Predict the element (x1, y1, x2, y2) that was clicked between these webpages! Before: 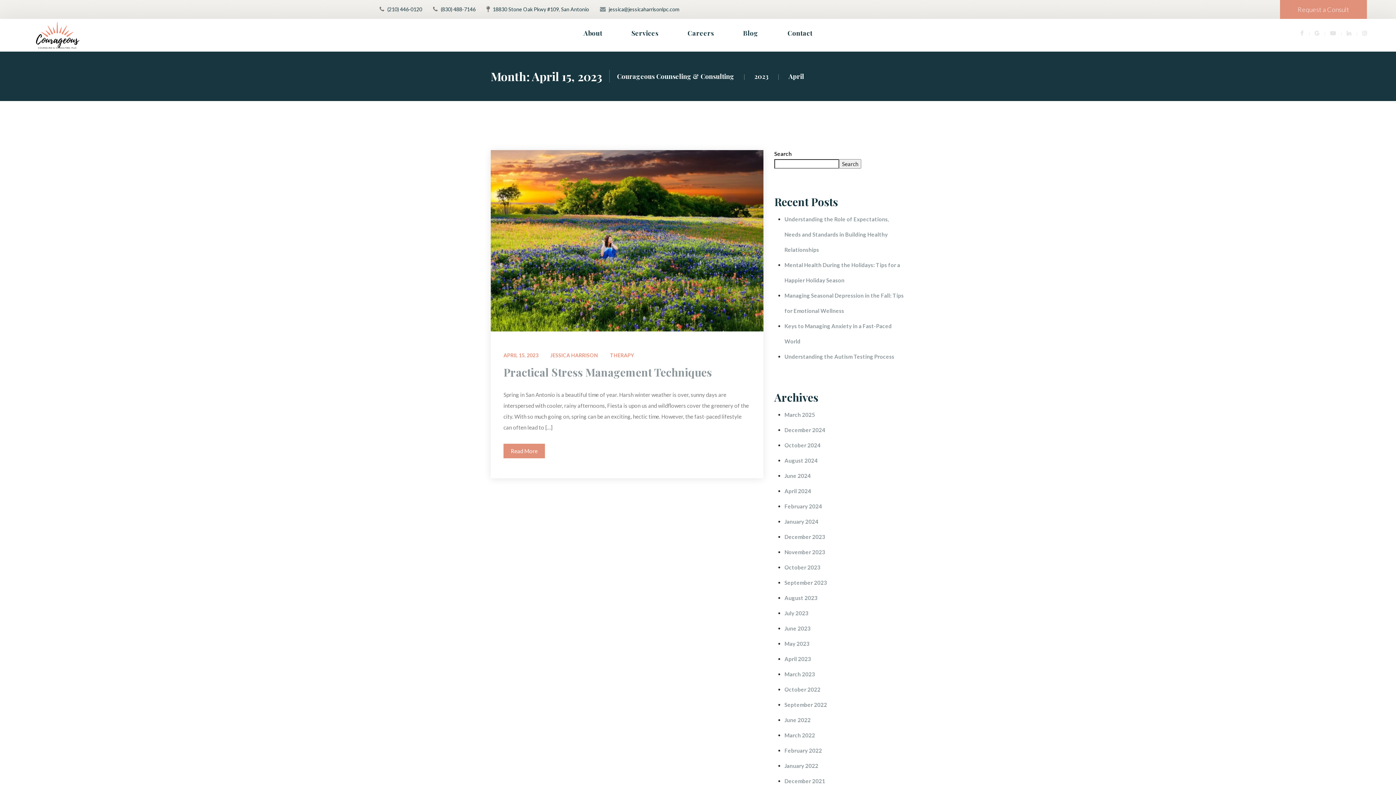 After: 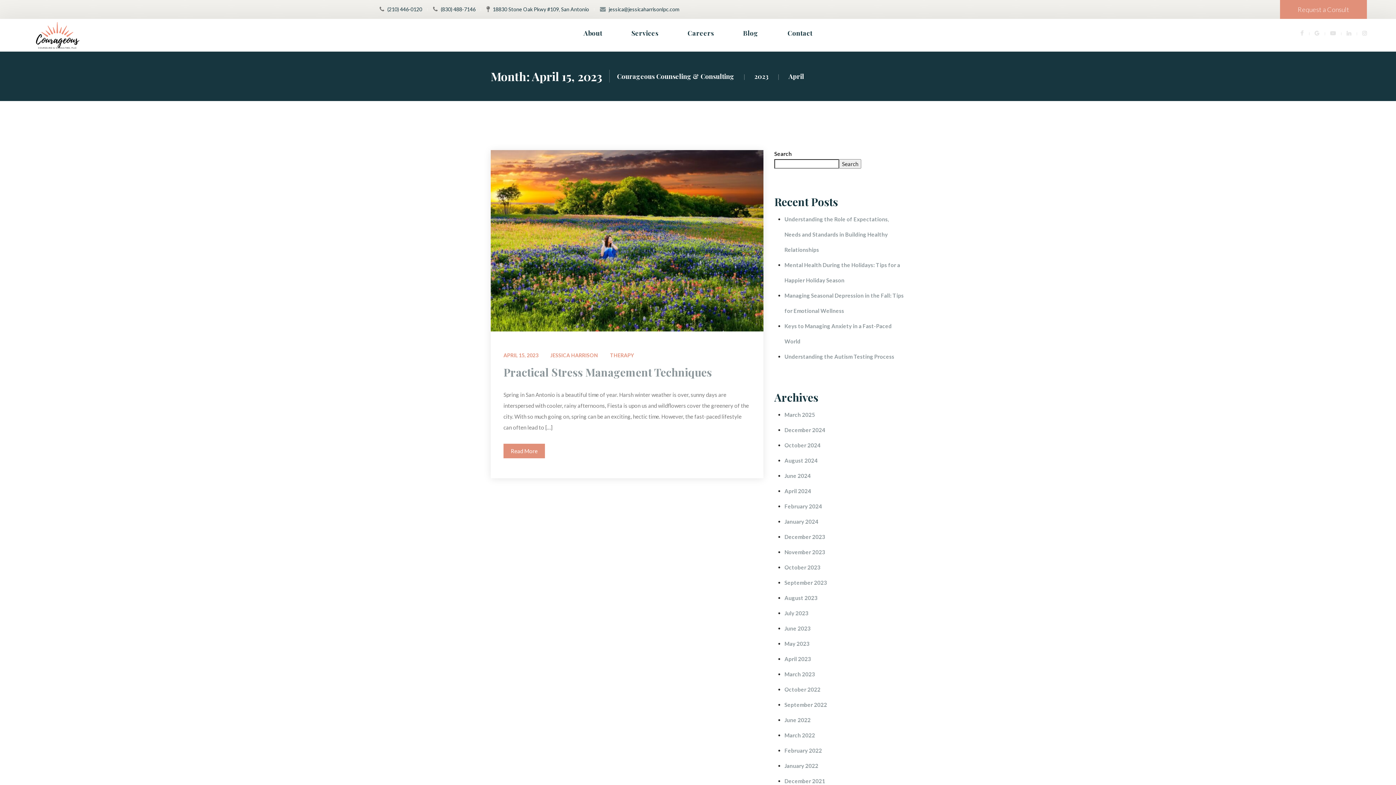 Action: label: April 2023 bbox: (784, 656, 811, 662)